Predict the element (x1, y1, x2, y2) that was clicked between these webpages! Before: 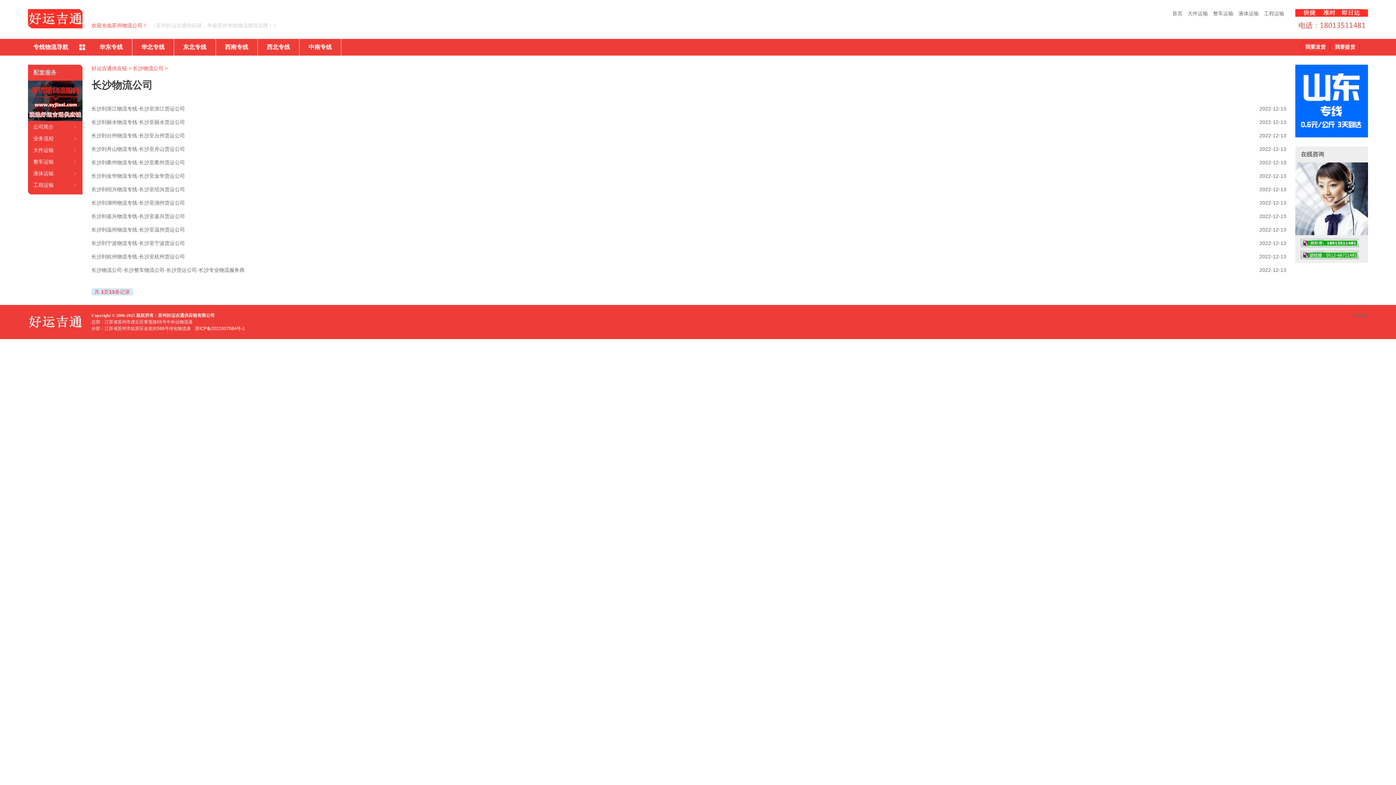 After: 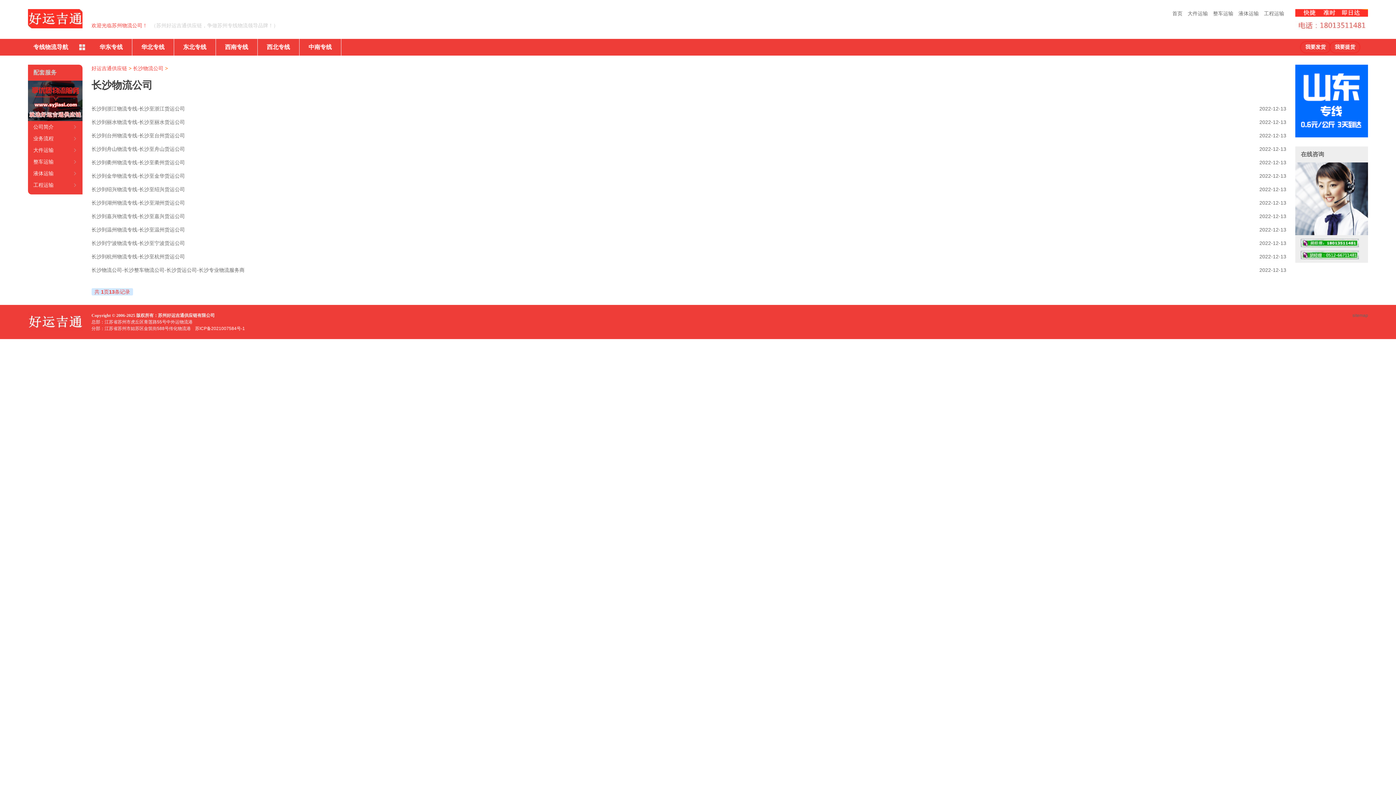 Action: bbox: (195, 326, 245, 331) label: 苏ICP备2021007584号-1